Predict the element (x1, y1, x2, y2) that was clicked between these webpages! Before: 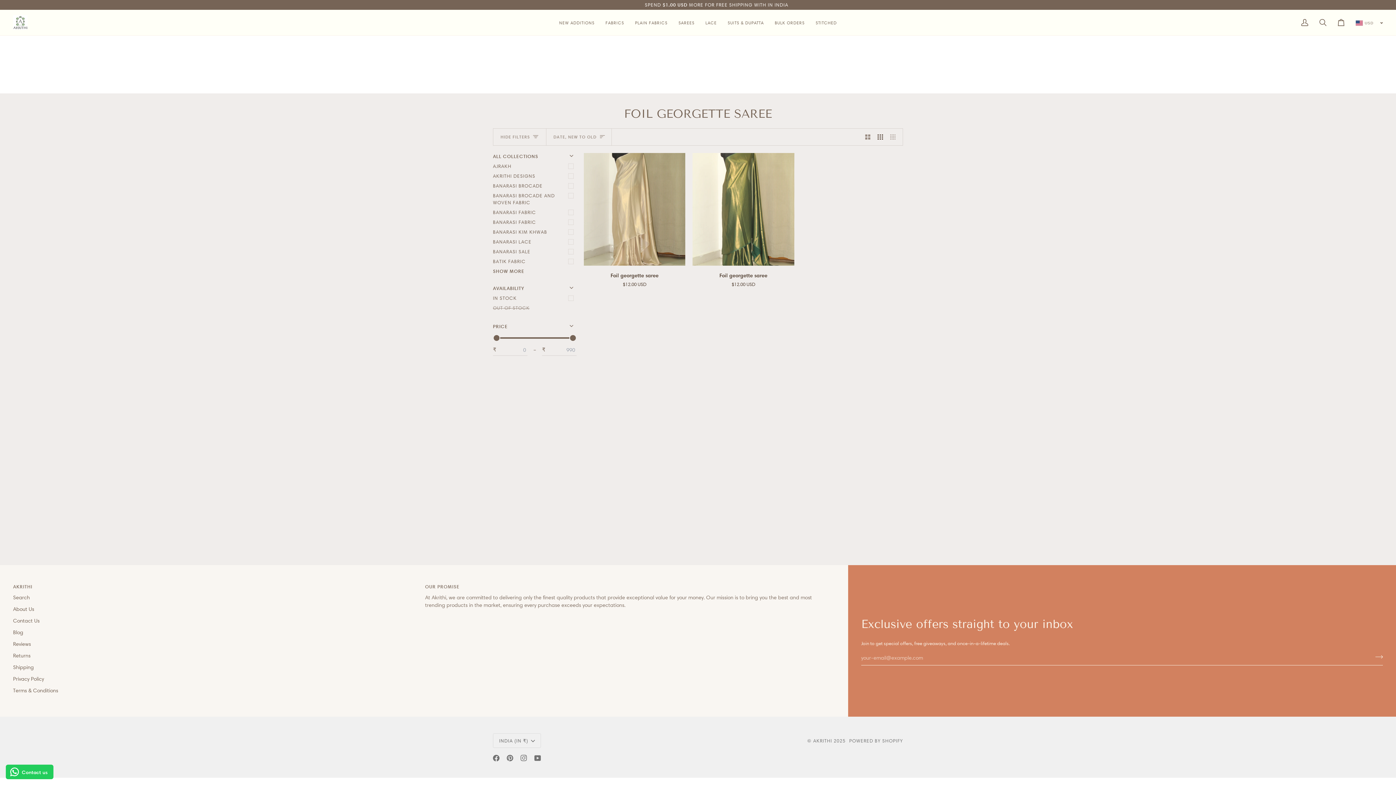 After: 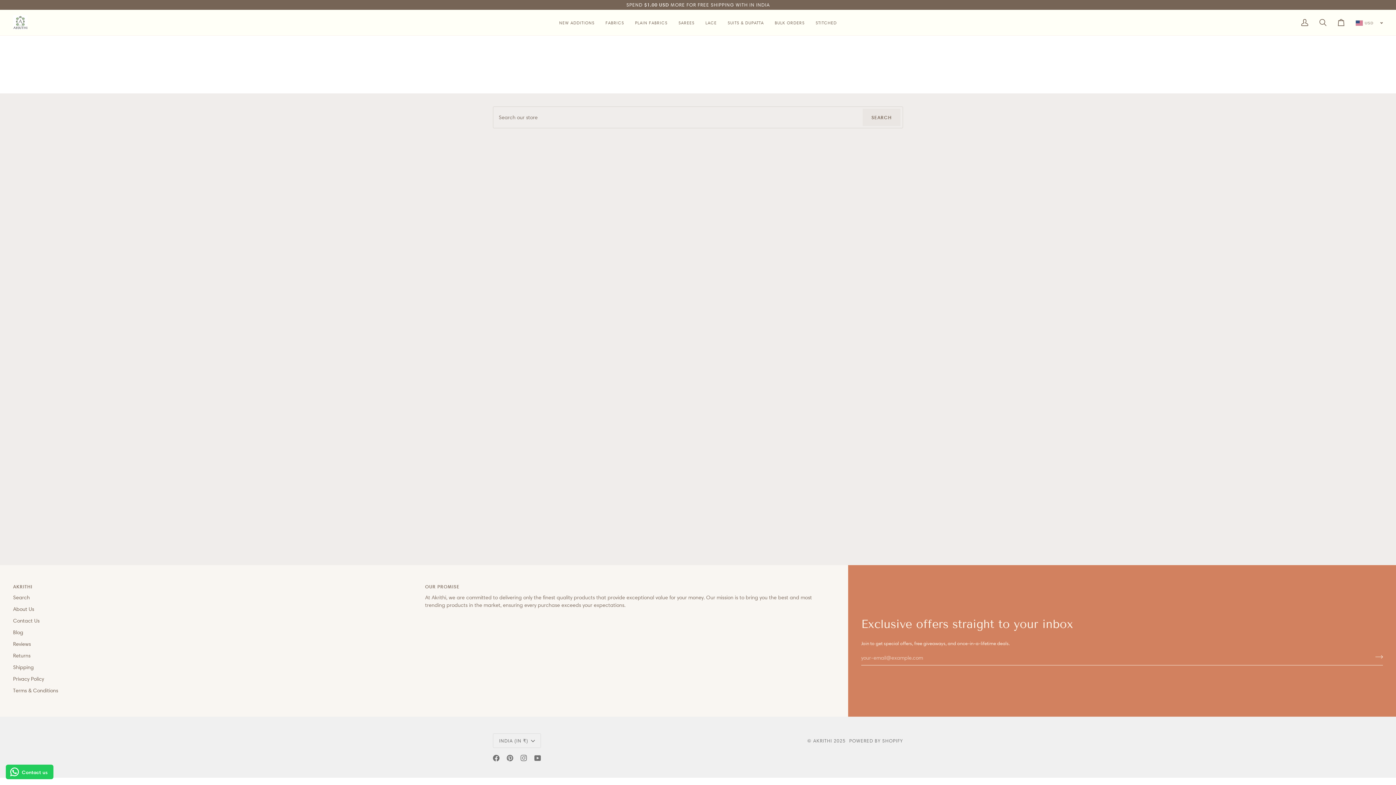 Action: bbox: (13, 594, 29, 601) label: Search